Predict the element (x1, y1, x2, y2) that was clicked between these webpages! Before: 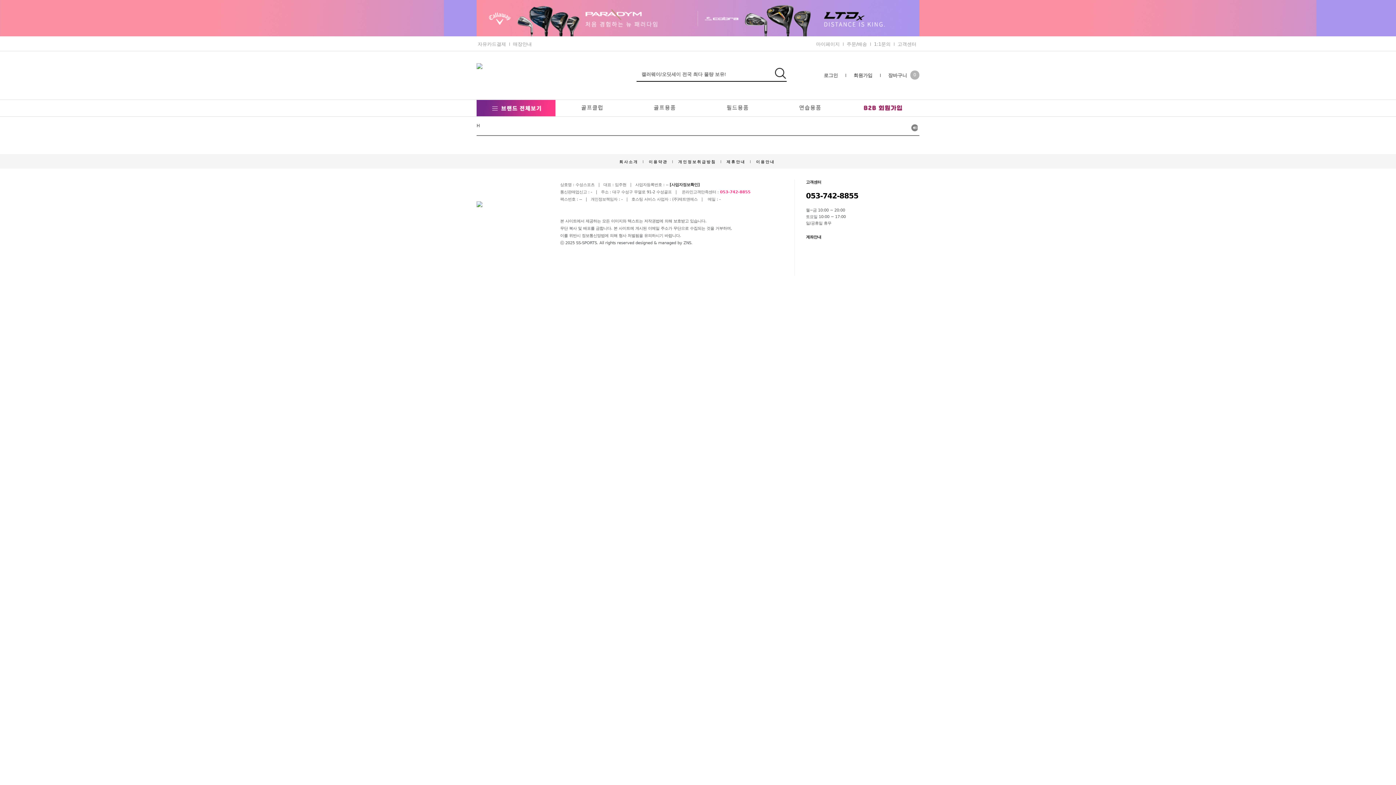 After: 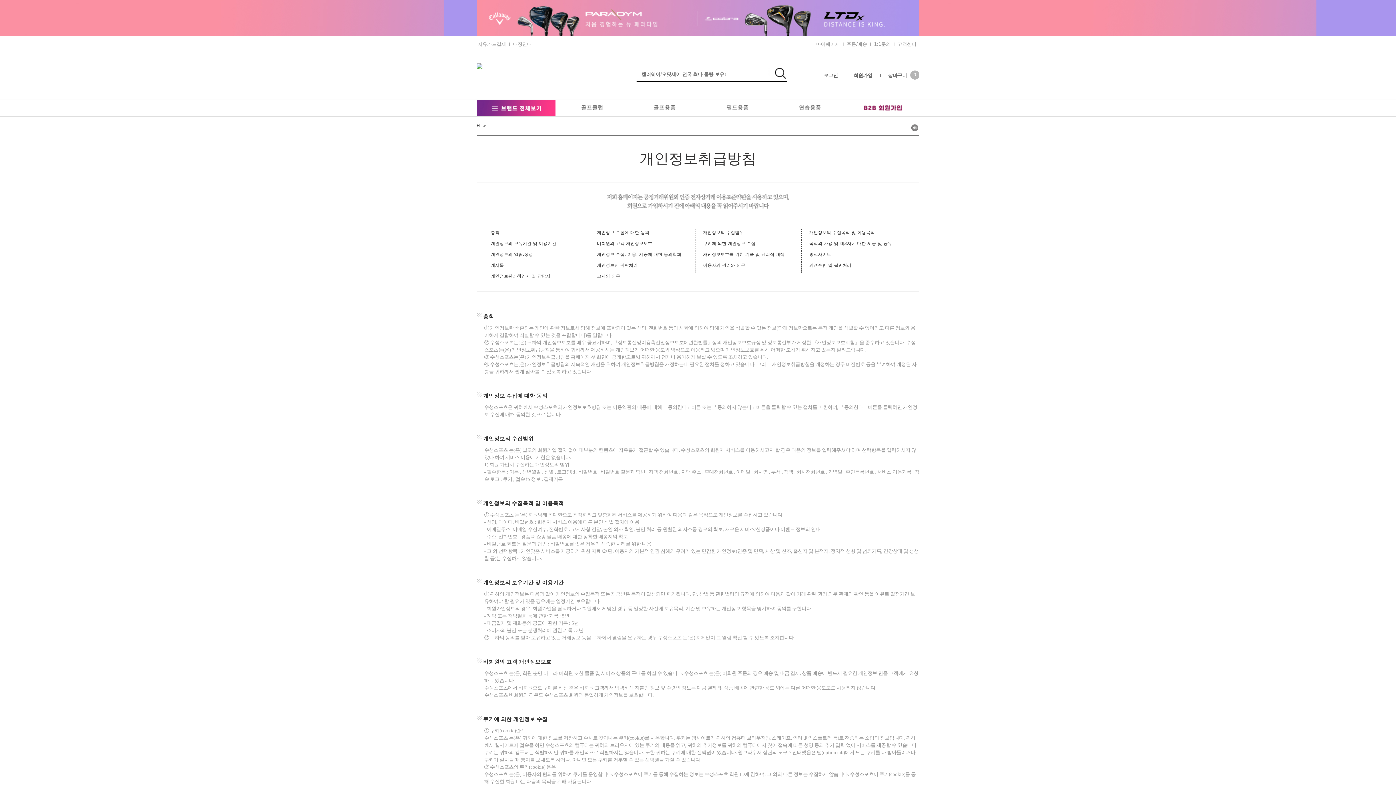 Action: bbox: (678, 159, 716, 164) label: 개인정보취급방침